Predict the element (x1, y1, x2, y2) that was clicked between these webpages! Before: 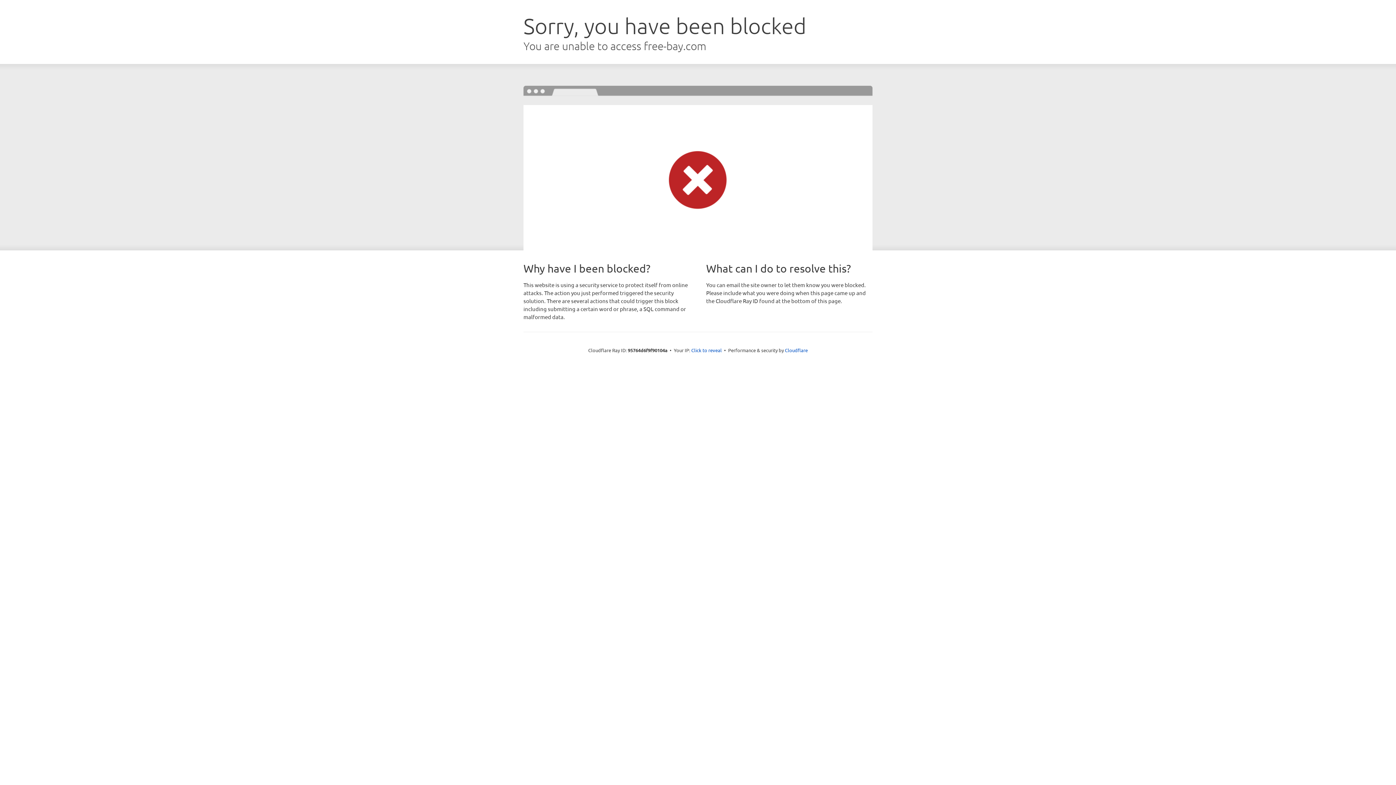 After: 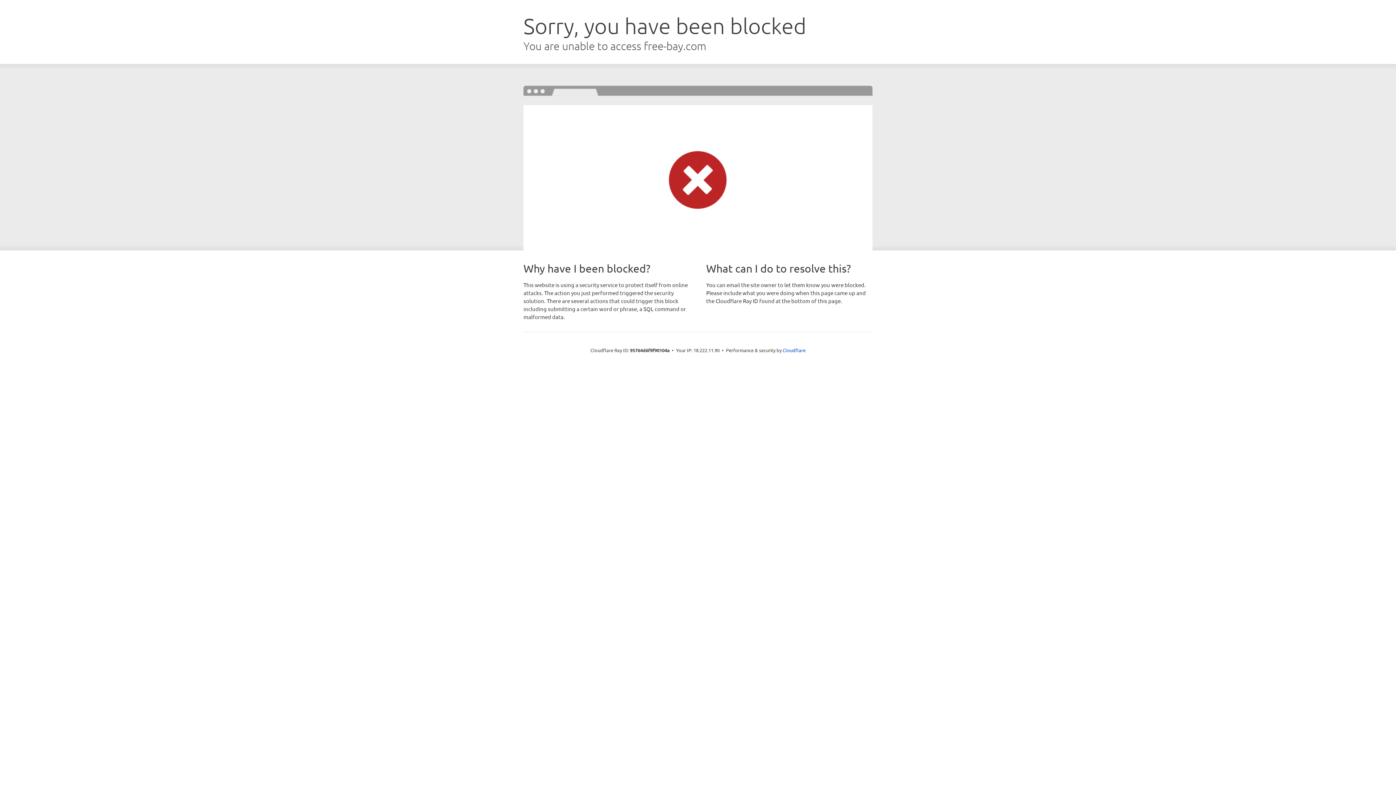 Action: label: Click to reveal bbox: (691, 346, 722, 353)